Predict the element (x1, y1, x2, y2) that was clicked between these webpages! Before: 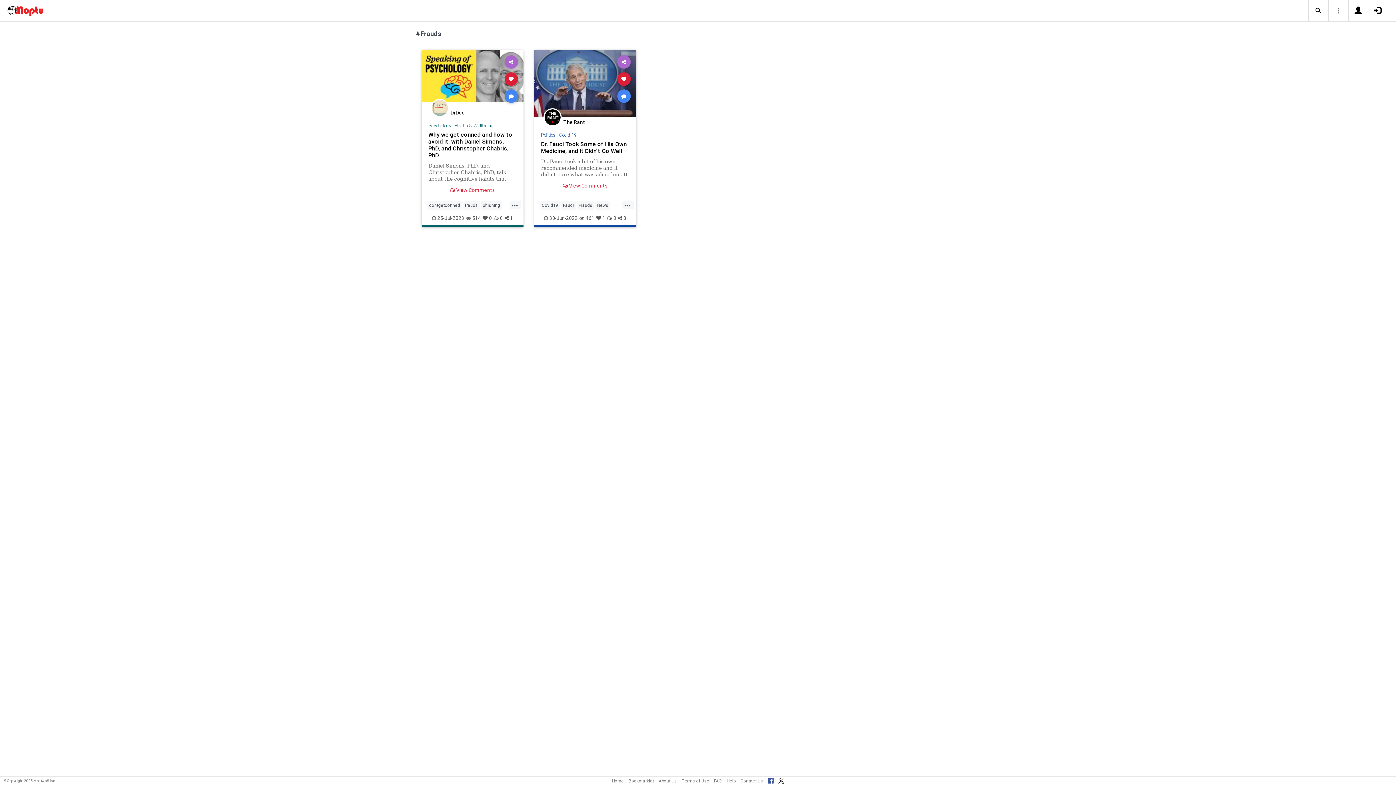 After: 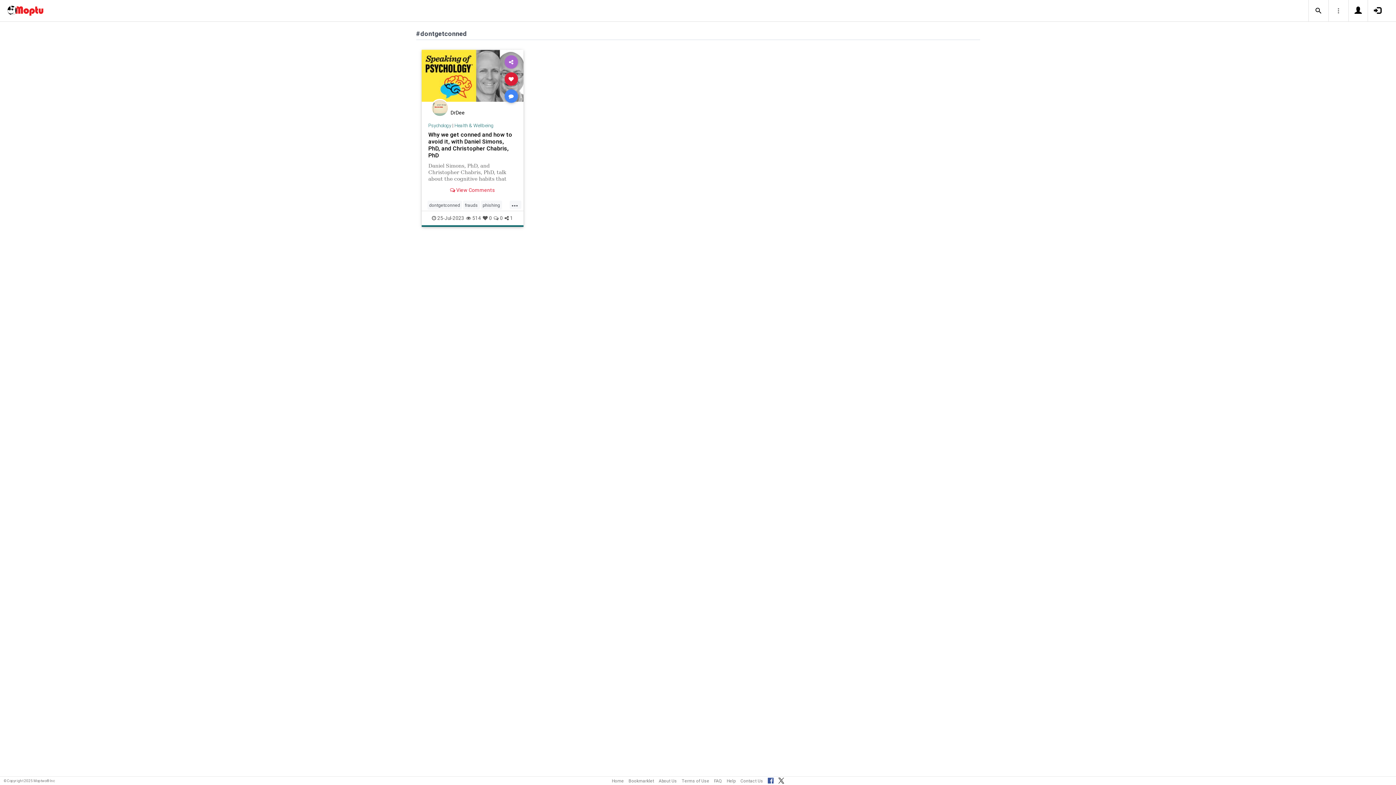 Action: label: dontgetconned bbox: (427, 200, 462, 209)